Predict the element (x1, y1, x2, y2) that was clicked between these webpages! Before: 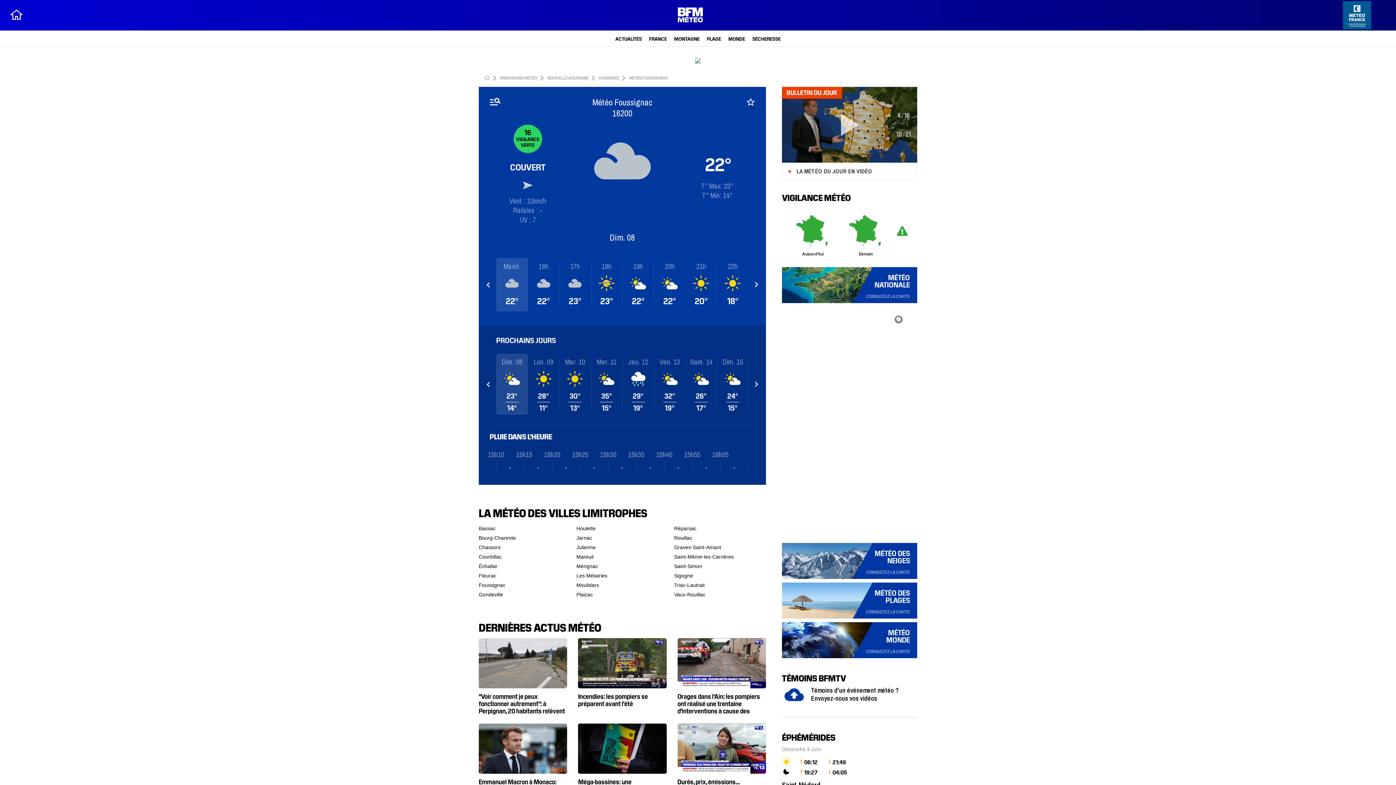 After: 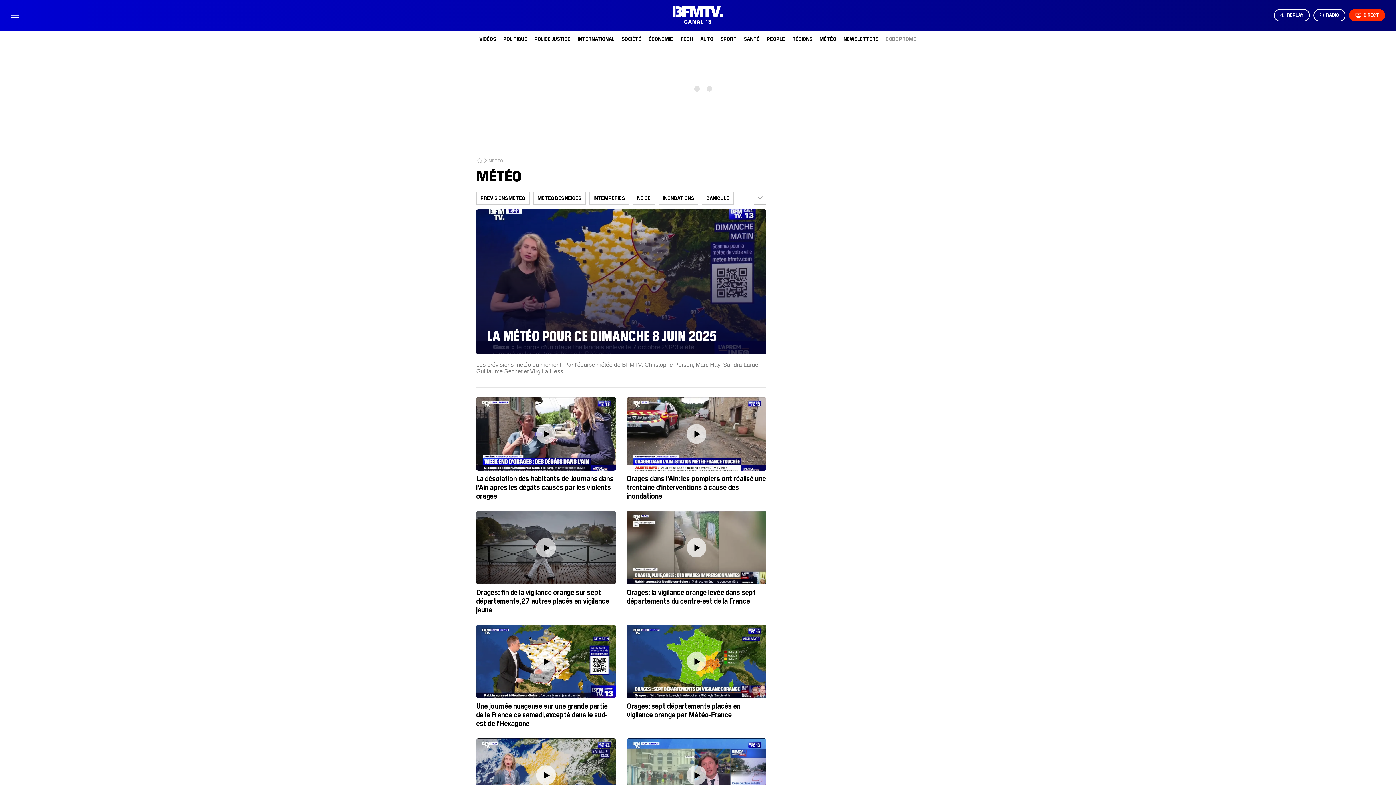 Action: bbox: (615, 35, 642, 41) label: ACTUALITÉS